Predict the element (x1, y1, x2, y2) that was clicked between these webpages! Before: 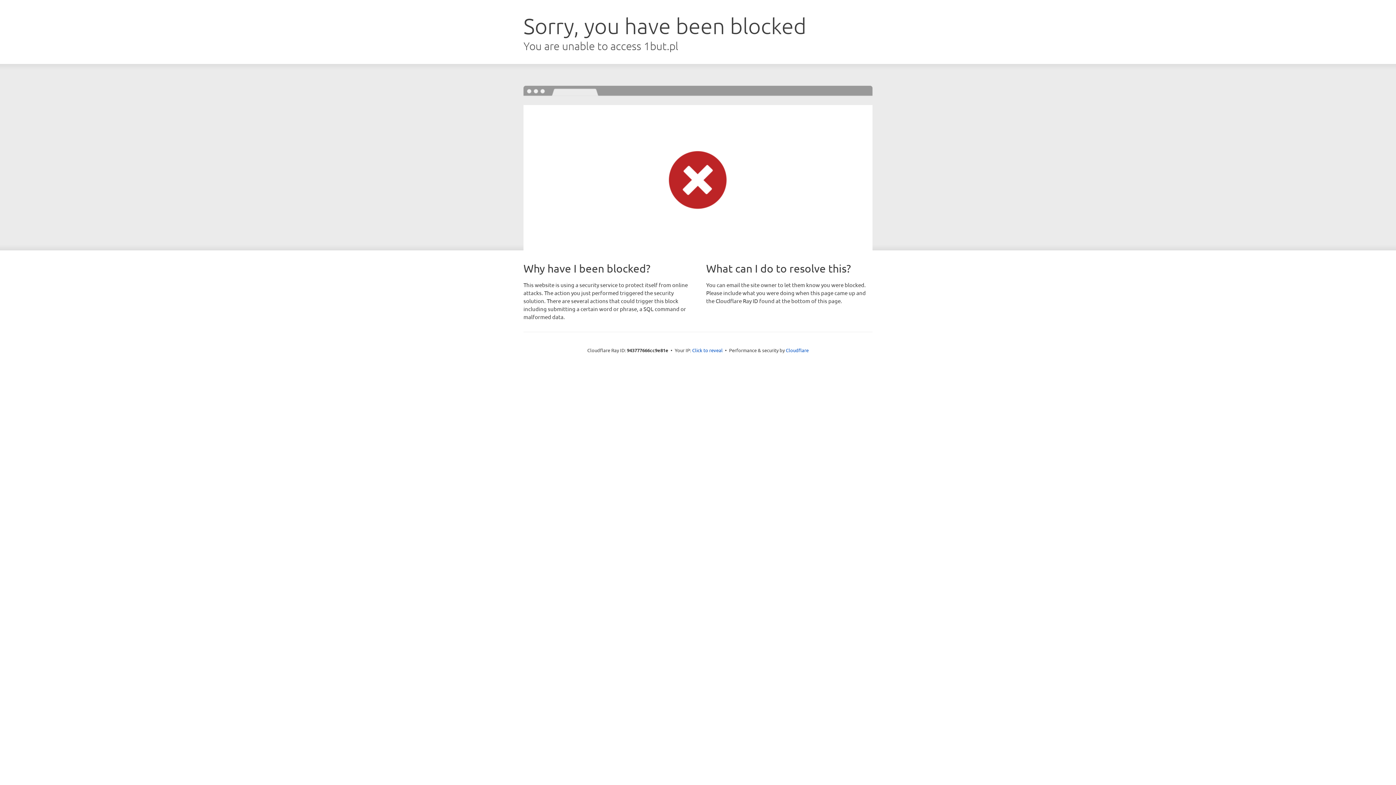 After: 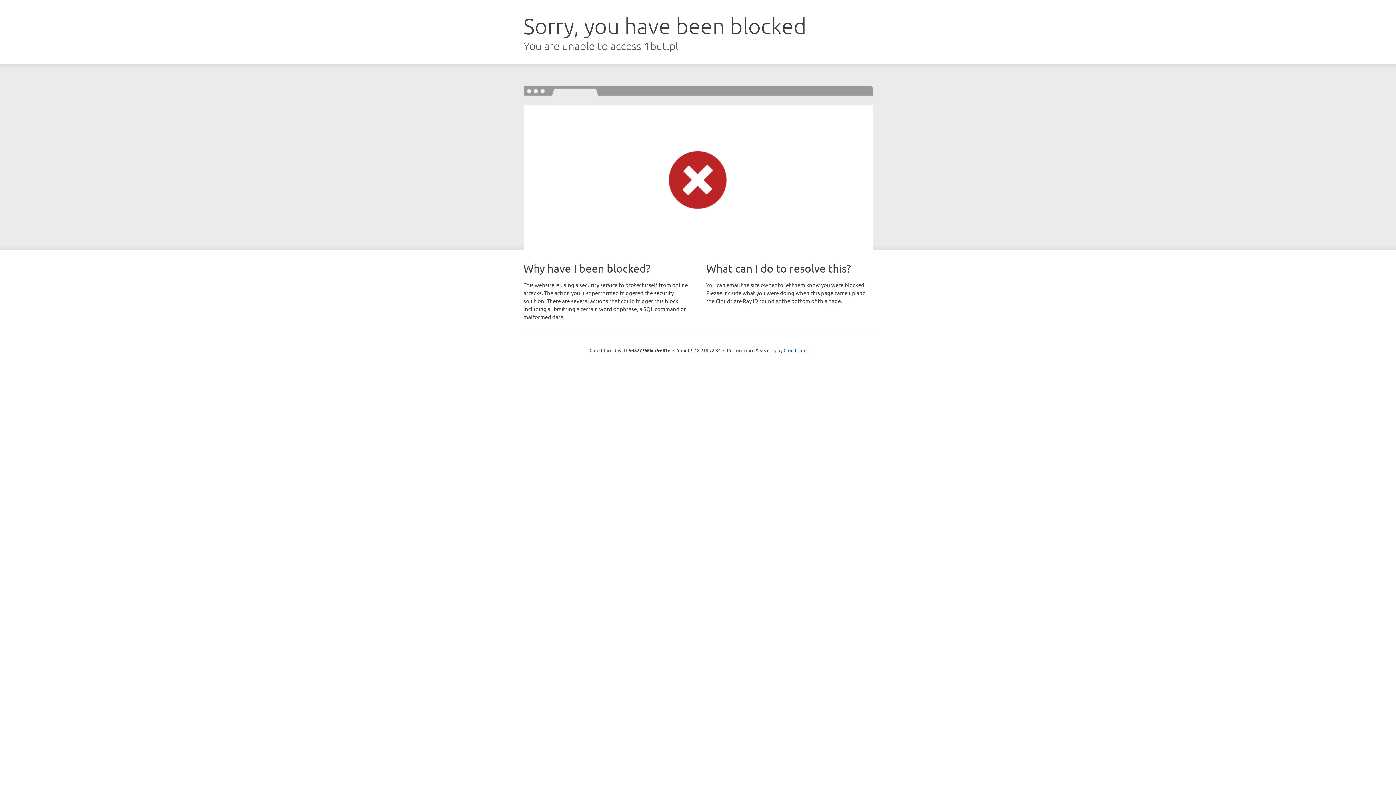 Action: label: Click to reveal bbox: (692, 346, 722, 353)